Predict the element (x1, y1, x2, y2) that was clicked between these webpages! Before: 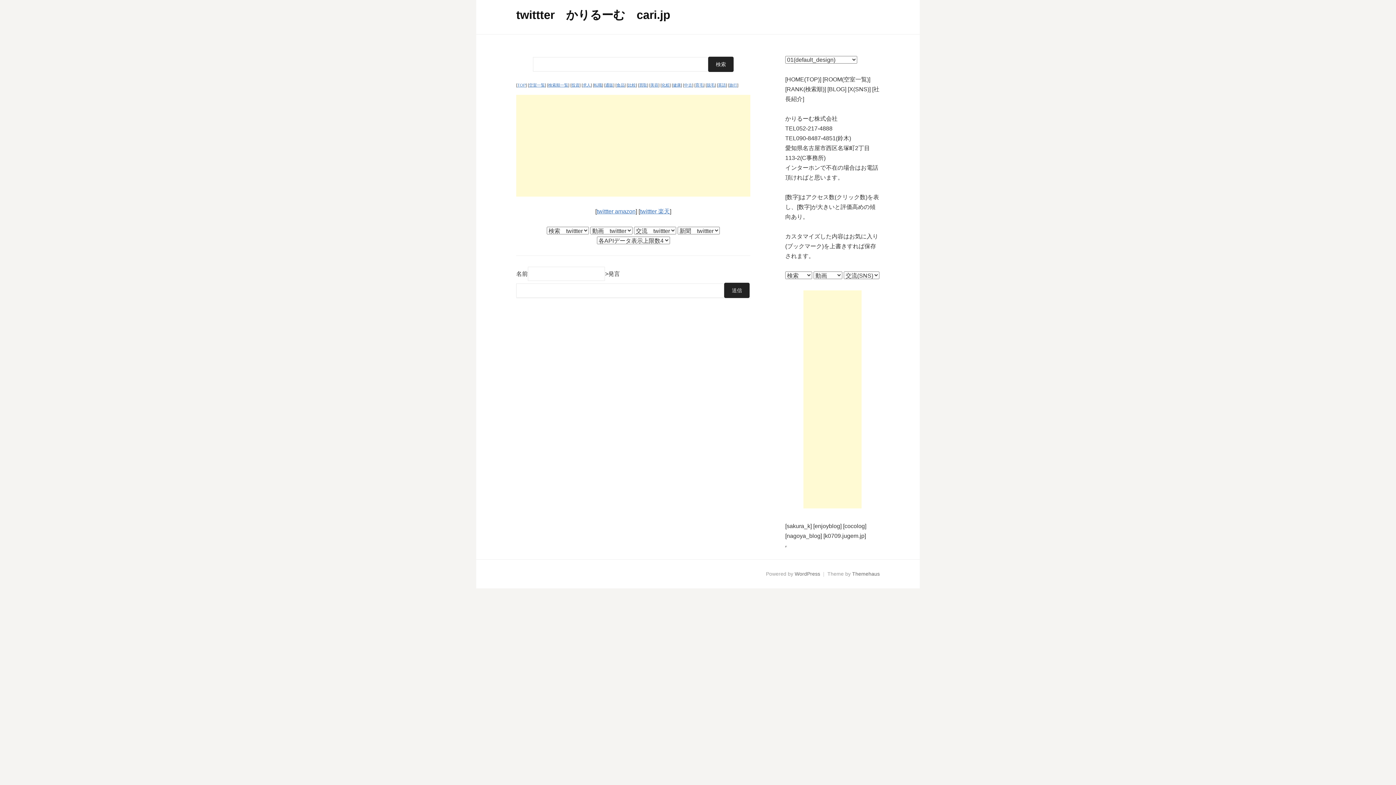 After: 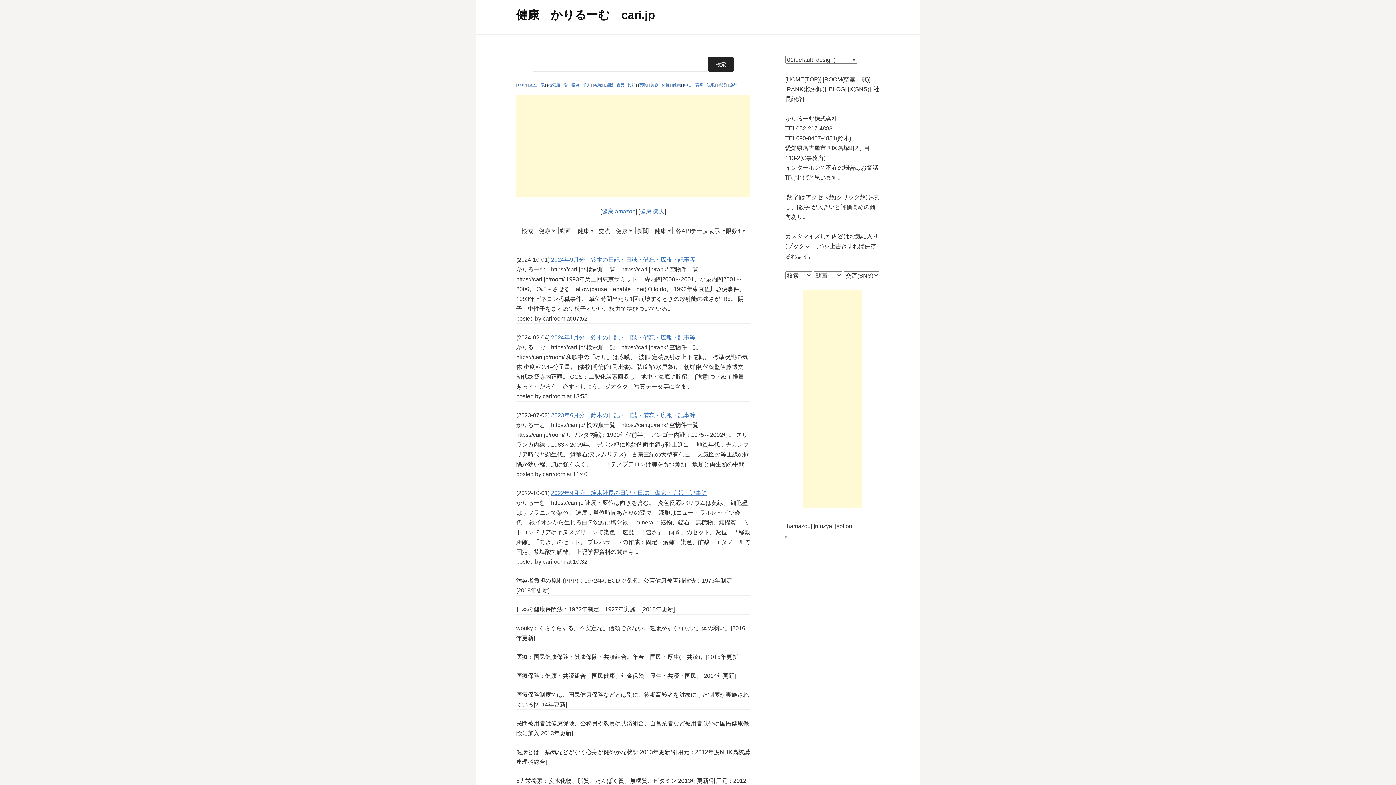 Action: label: 健康 bbox: (673, 82, 681, 87)